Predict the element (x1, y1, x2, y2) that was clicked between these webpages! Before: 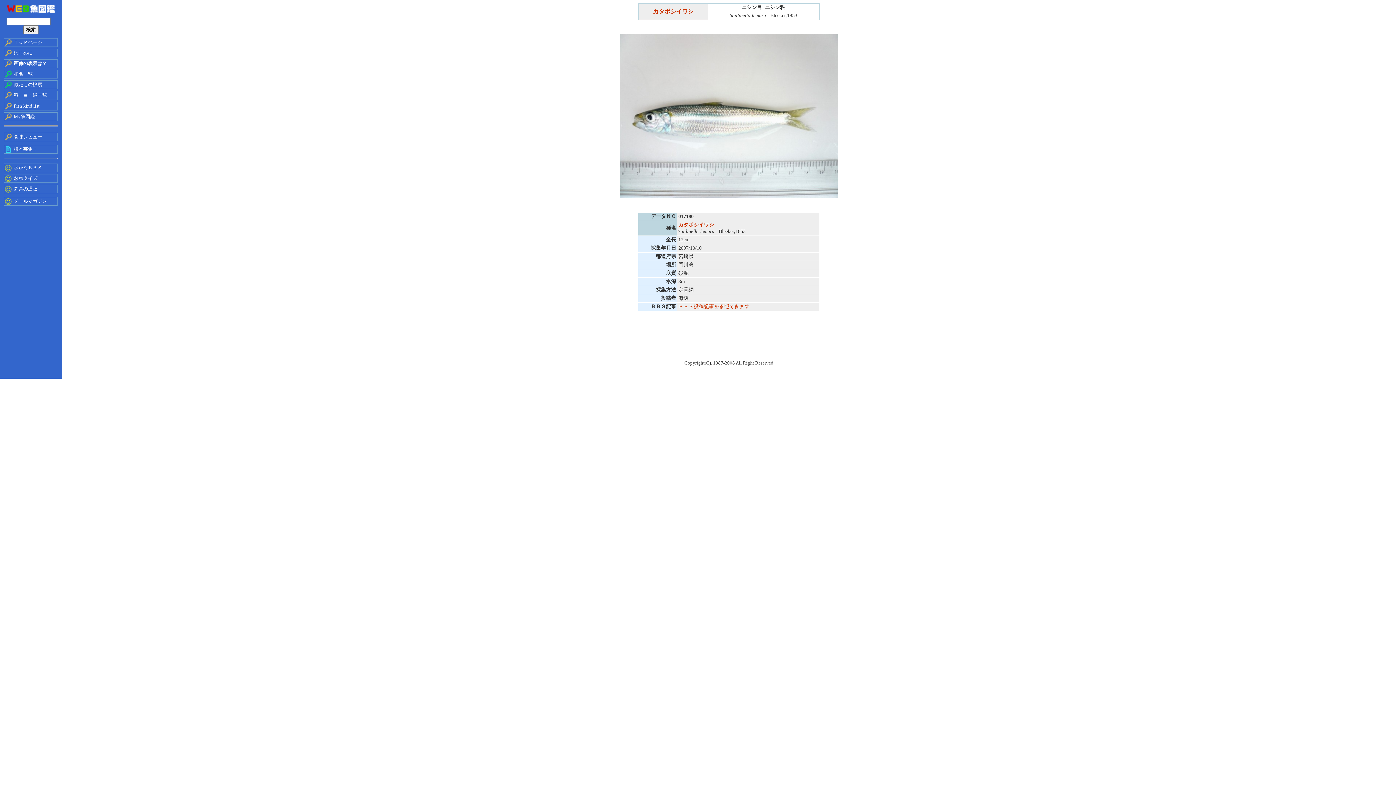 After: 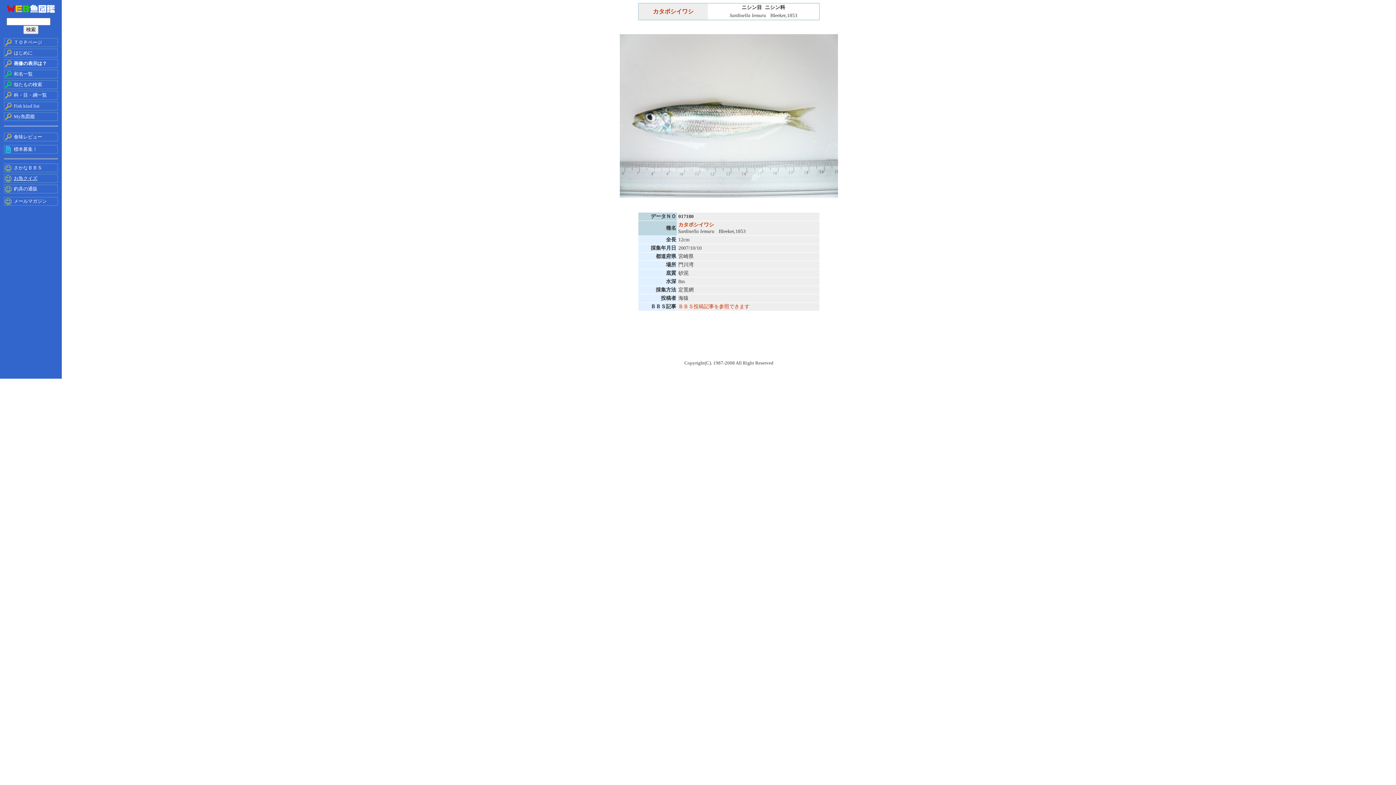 Action: bbox: (13, 175, 37, 181) label: お魚クイズ